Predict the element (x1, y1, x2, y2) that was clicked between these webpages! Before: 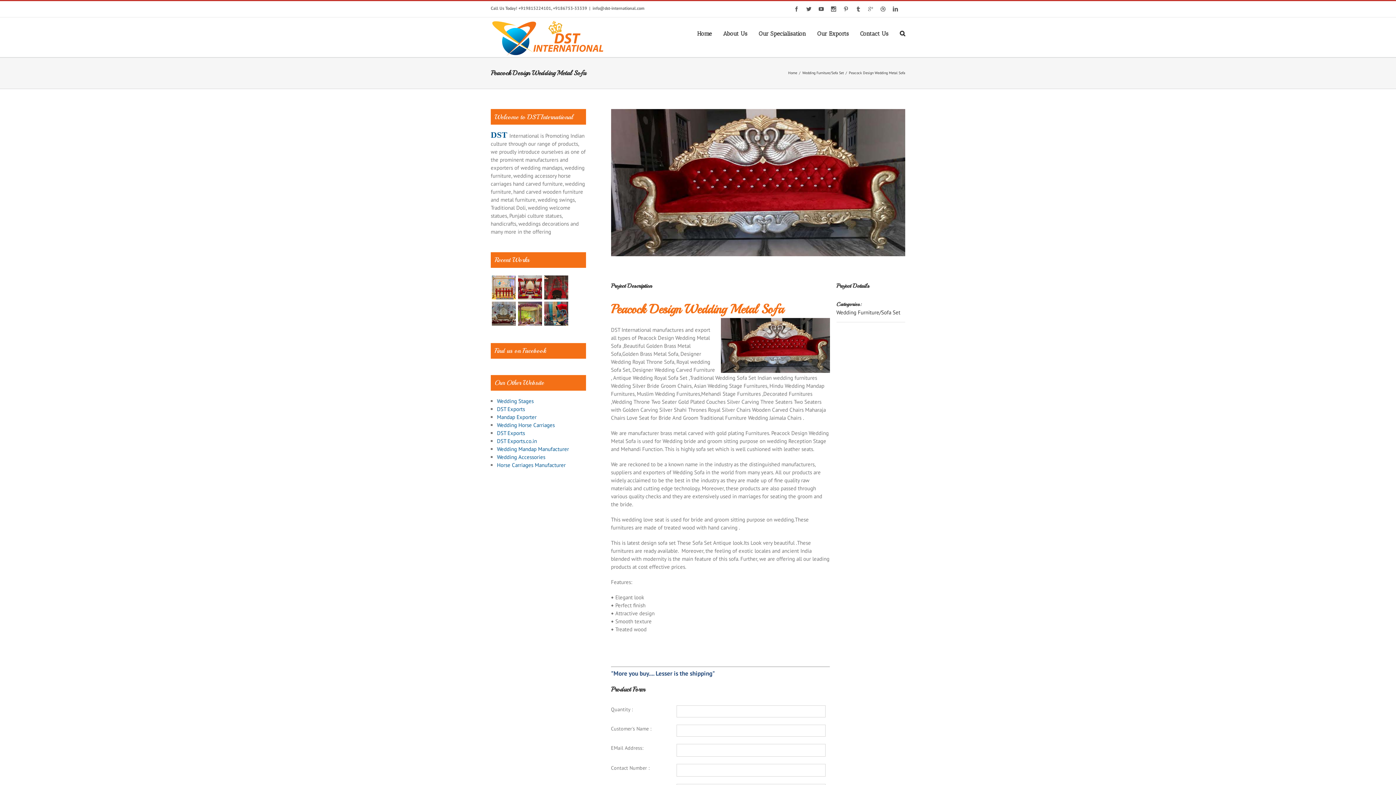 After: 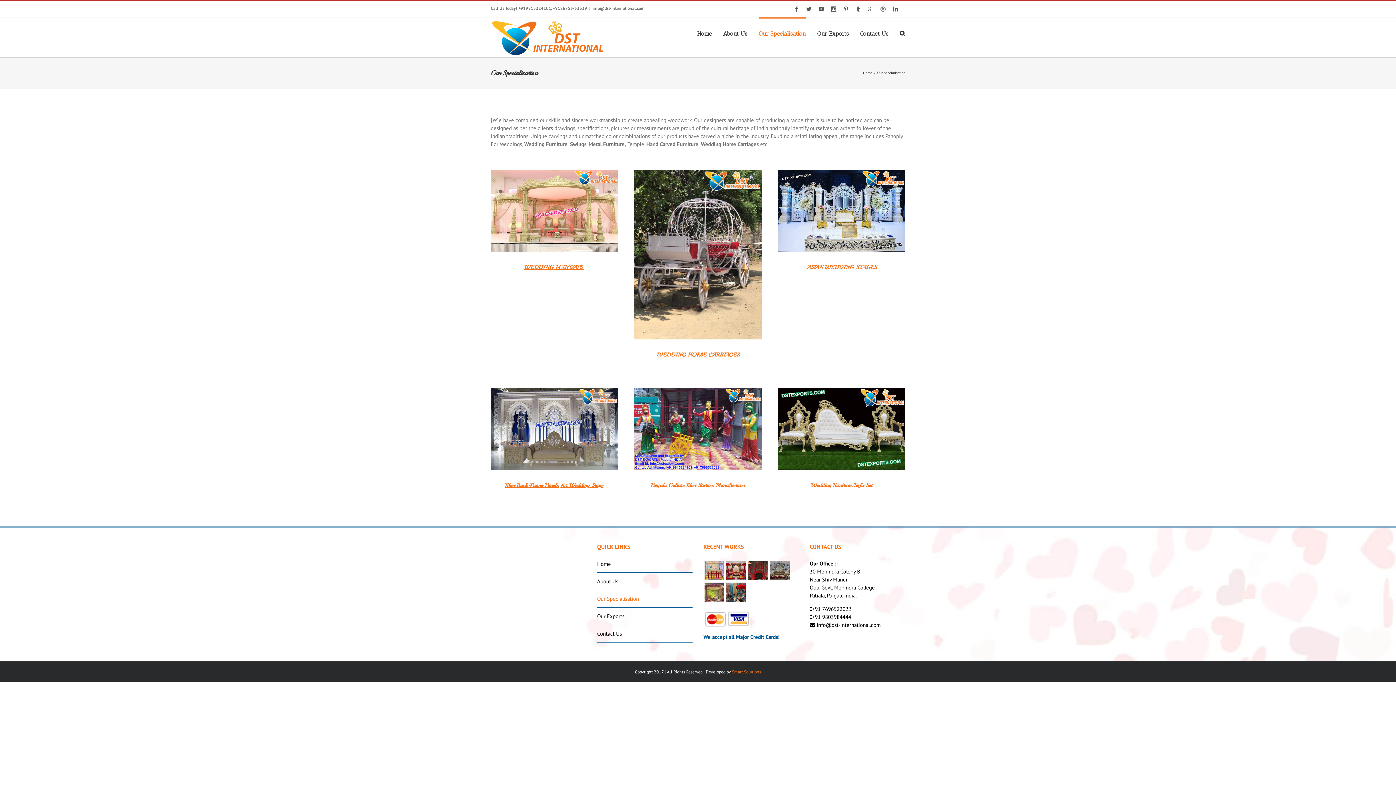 Action: bbox: (758, 17, 806, 48) label: Our Specialisation